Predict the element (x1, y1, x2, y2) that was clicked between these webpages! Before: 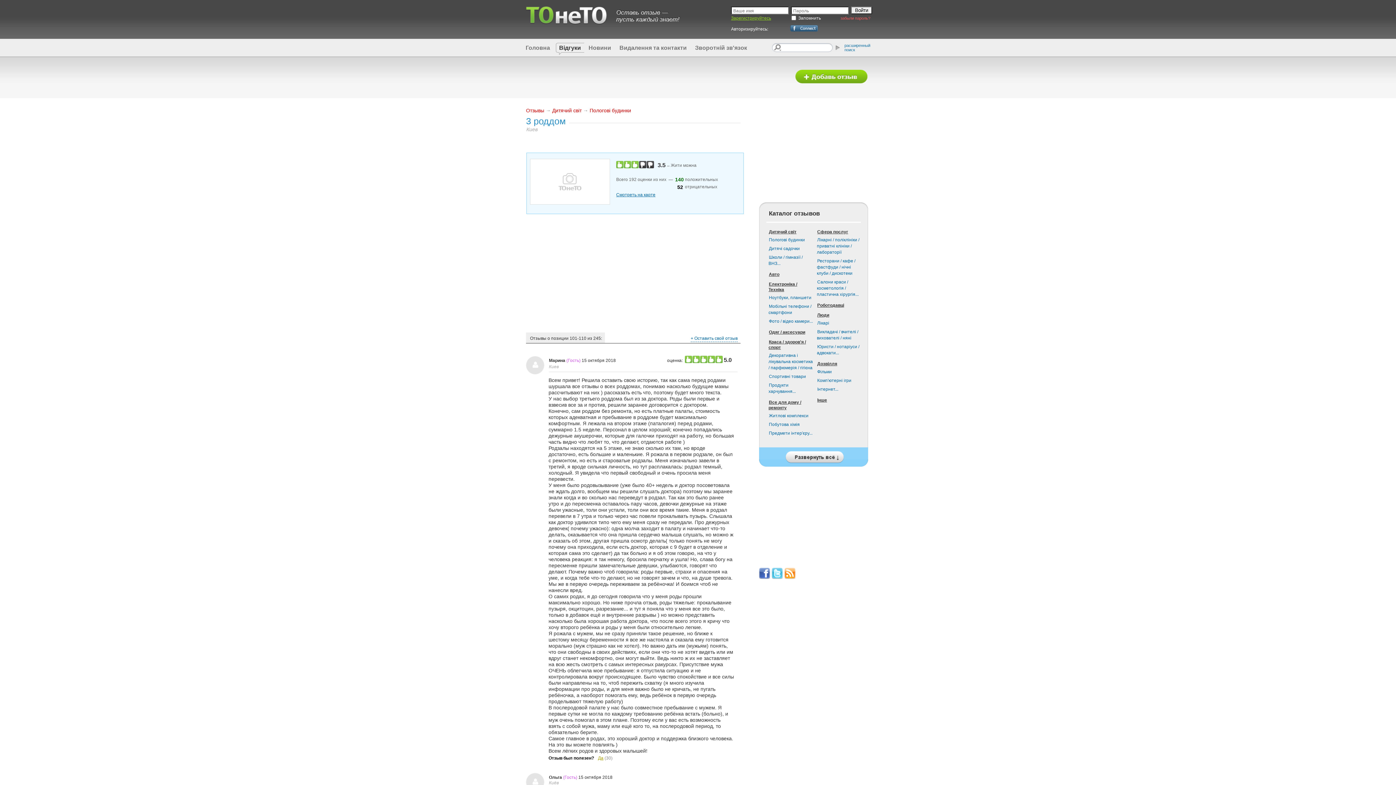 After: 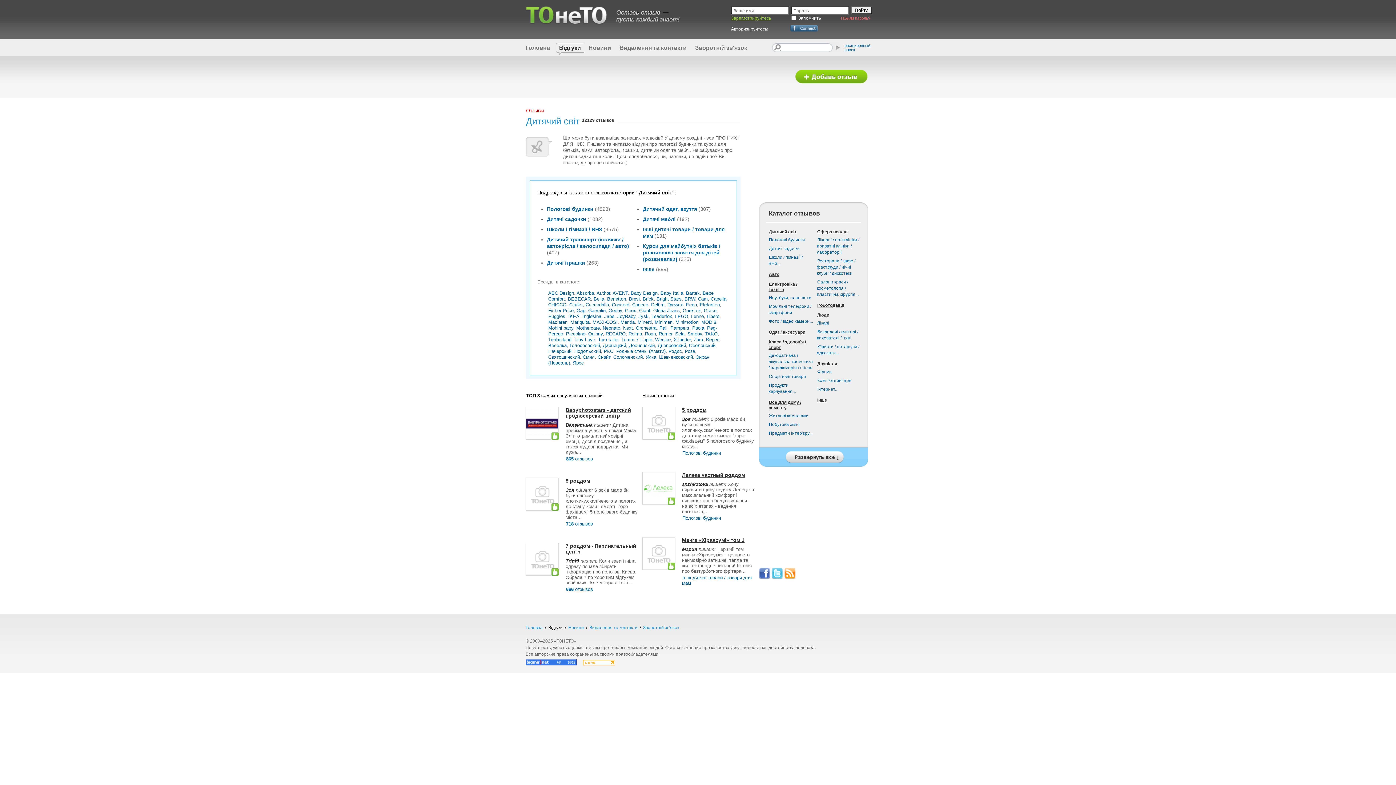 Action: bbox: (768, 229, 797, 234) label: Дитячий світ